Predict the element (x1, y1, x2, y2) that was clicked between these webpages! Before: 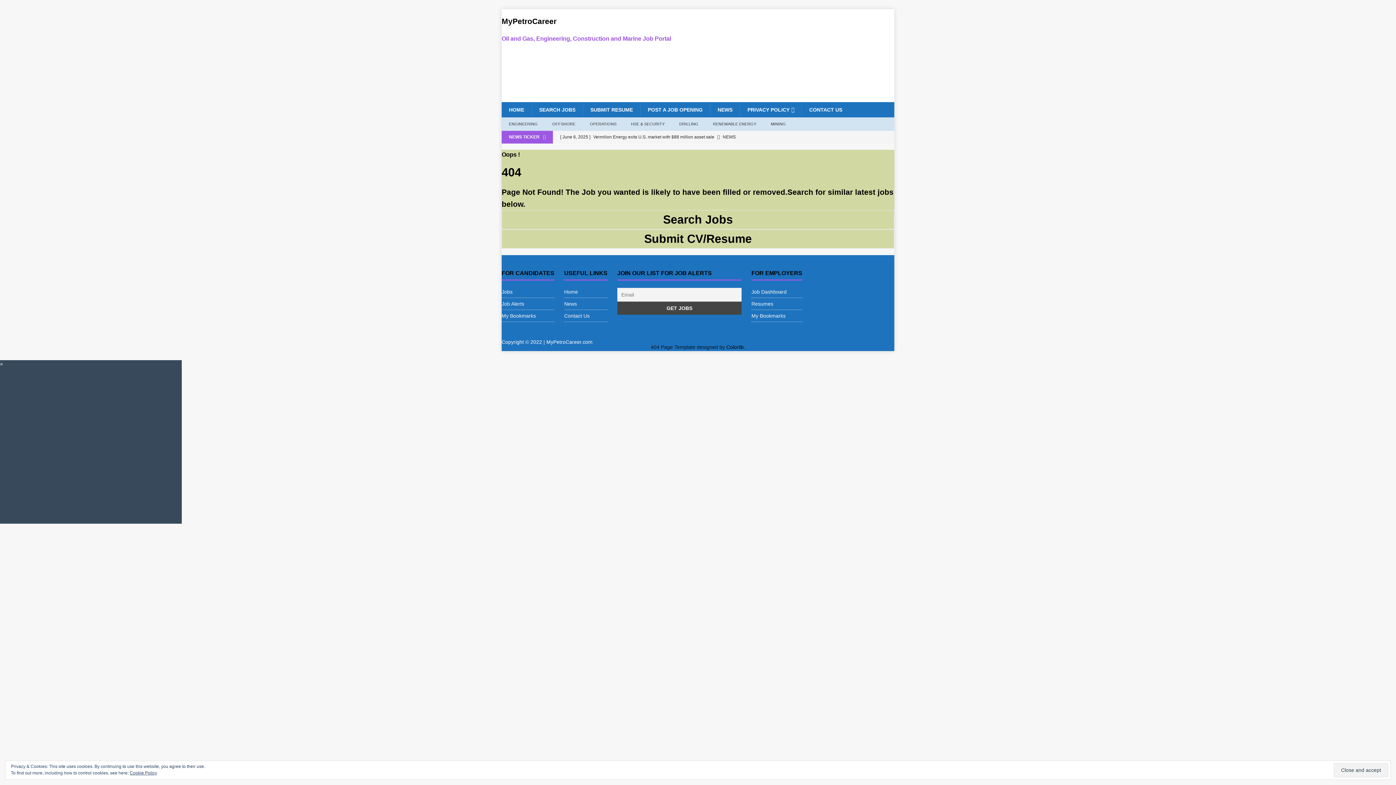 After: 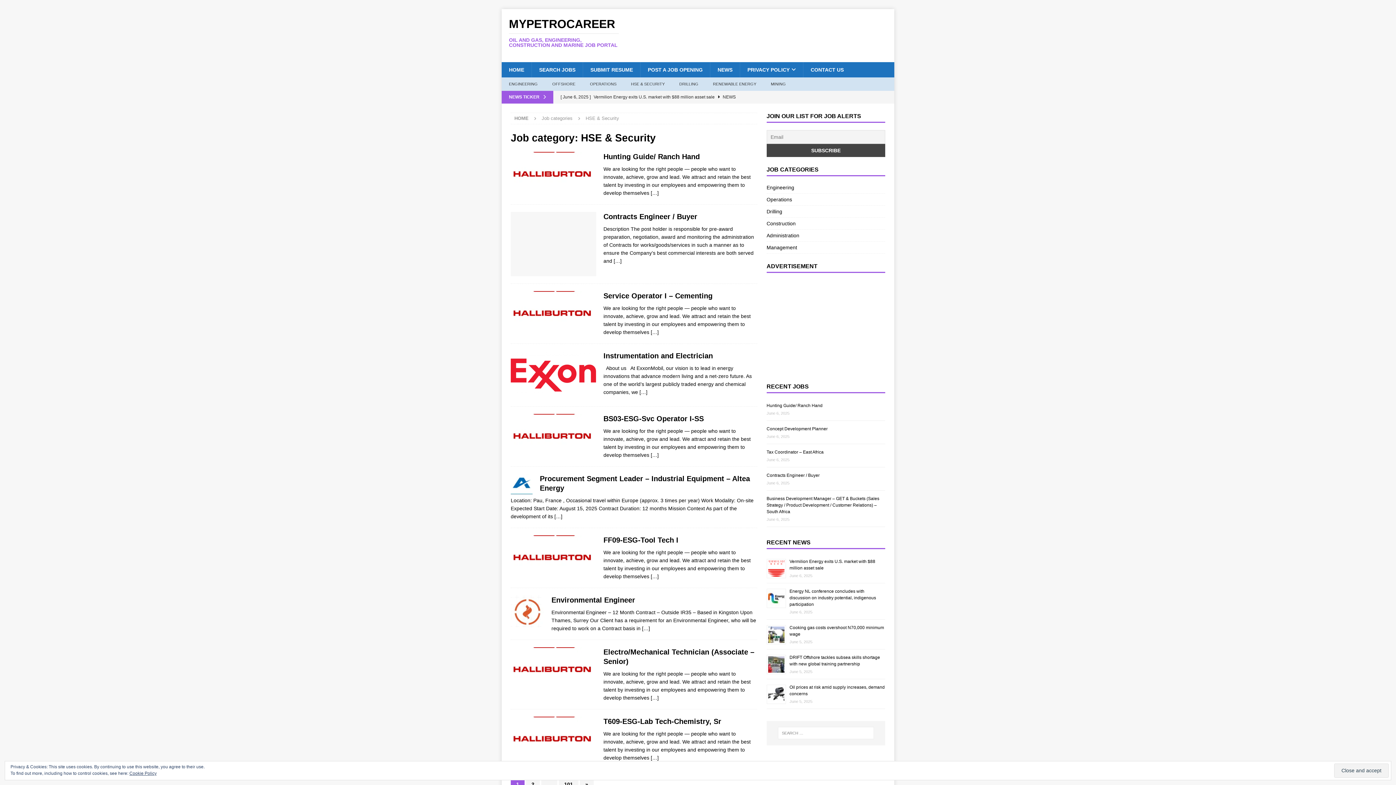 Action: bbox: (623, 117, 672, 130) label: HSE & SECURITY